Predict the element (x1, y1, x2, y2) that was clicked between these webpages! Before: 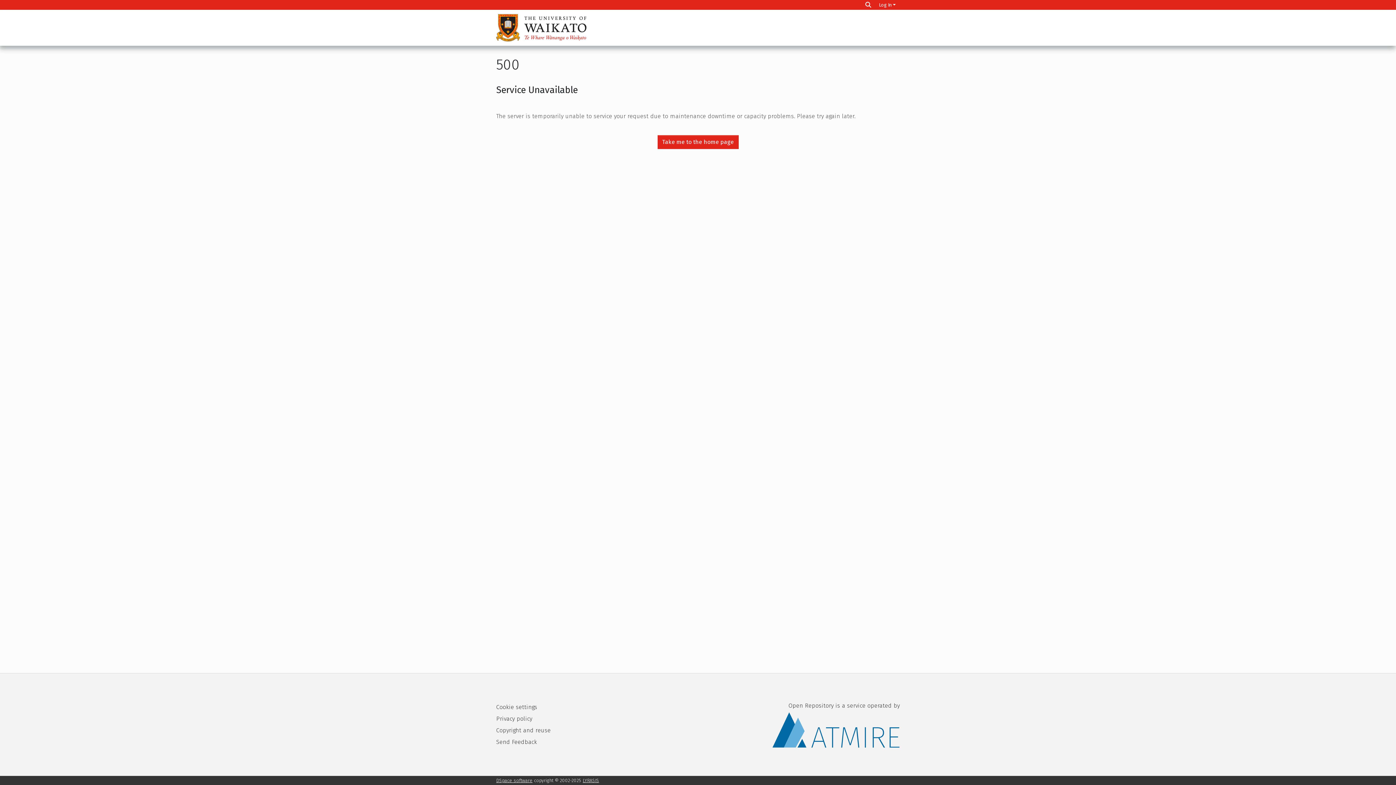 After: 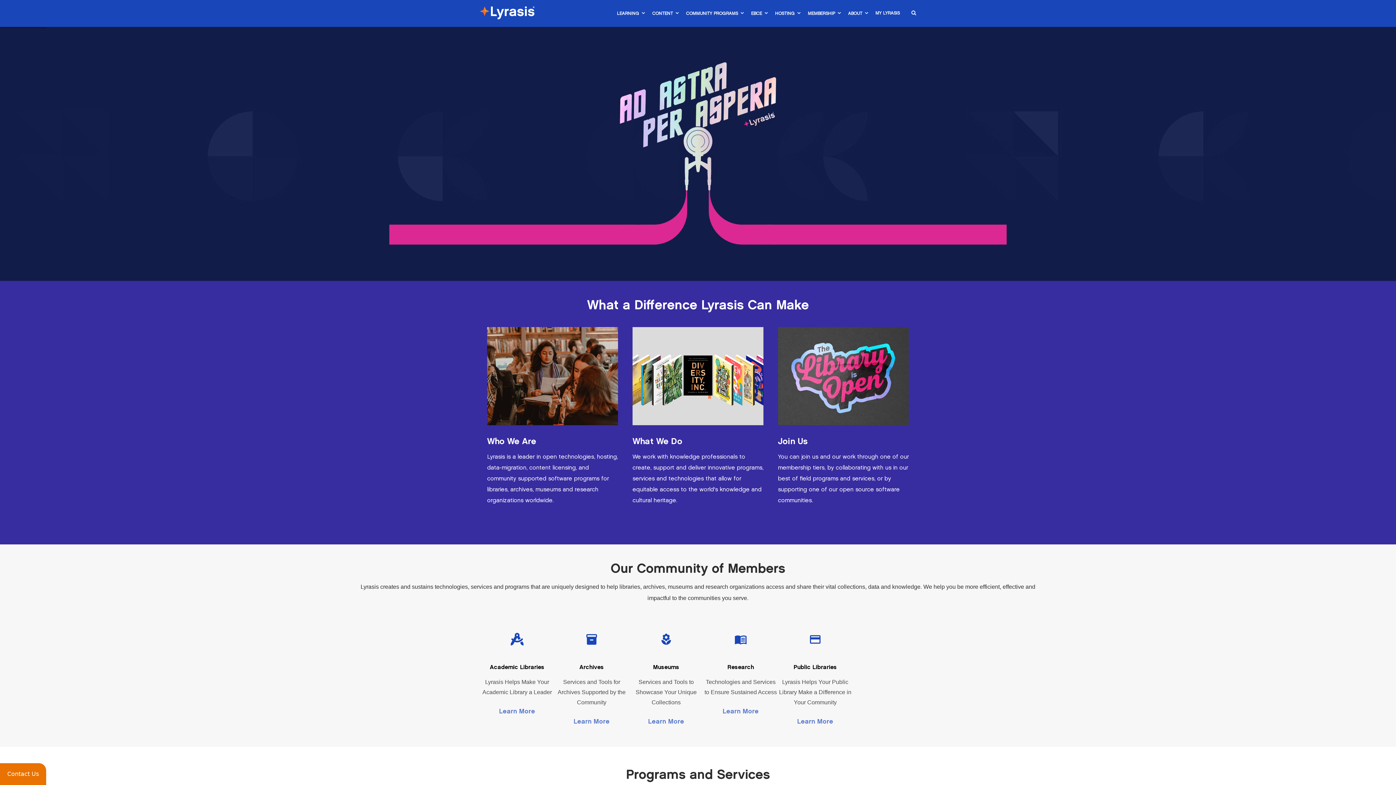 Action: label: LYRASIS bbox: (582, 778, 599, 783)